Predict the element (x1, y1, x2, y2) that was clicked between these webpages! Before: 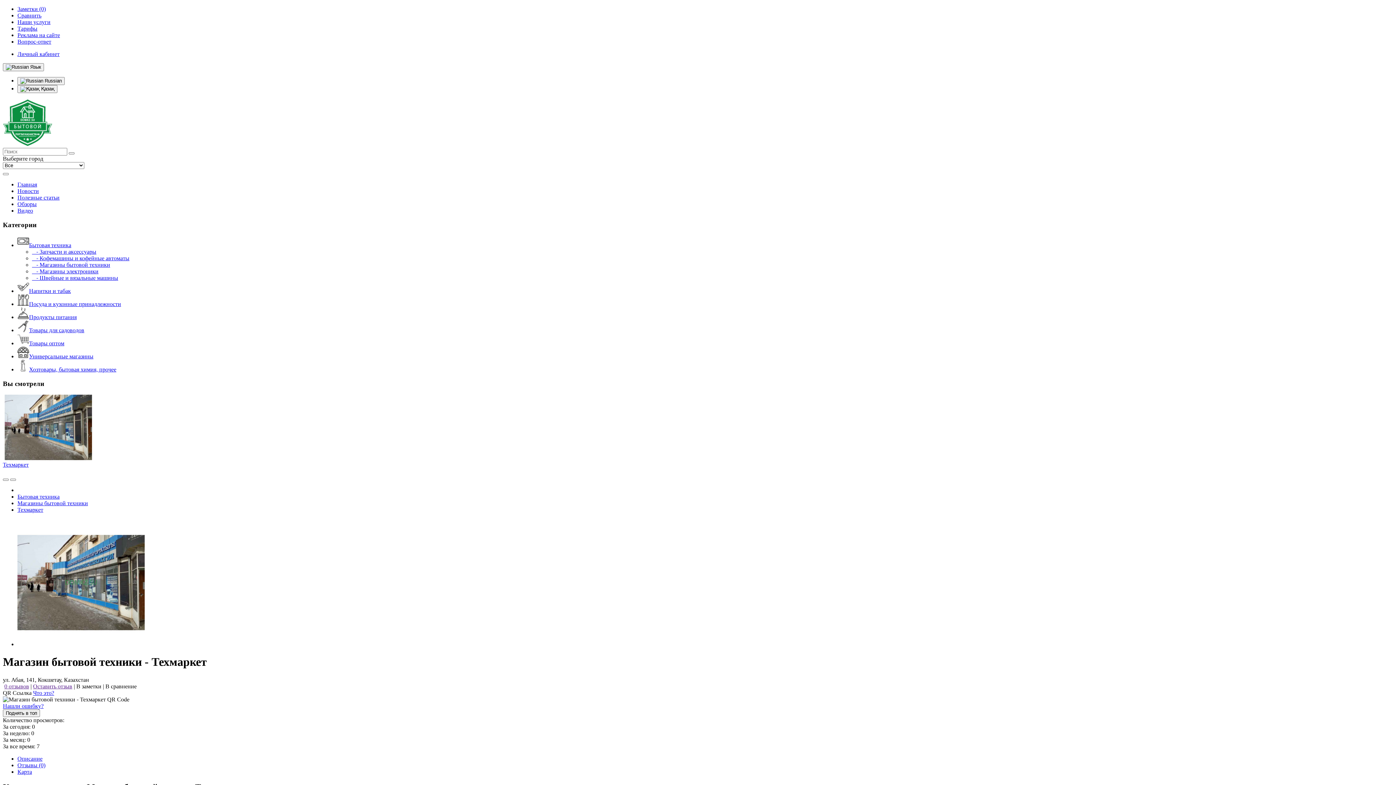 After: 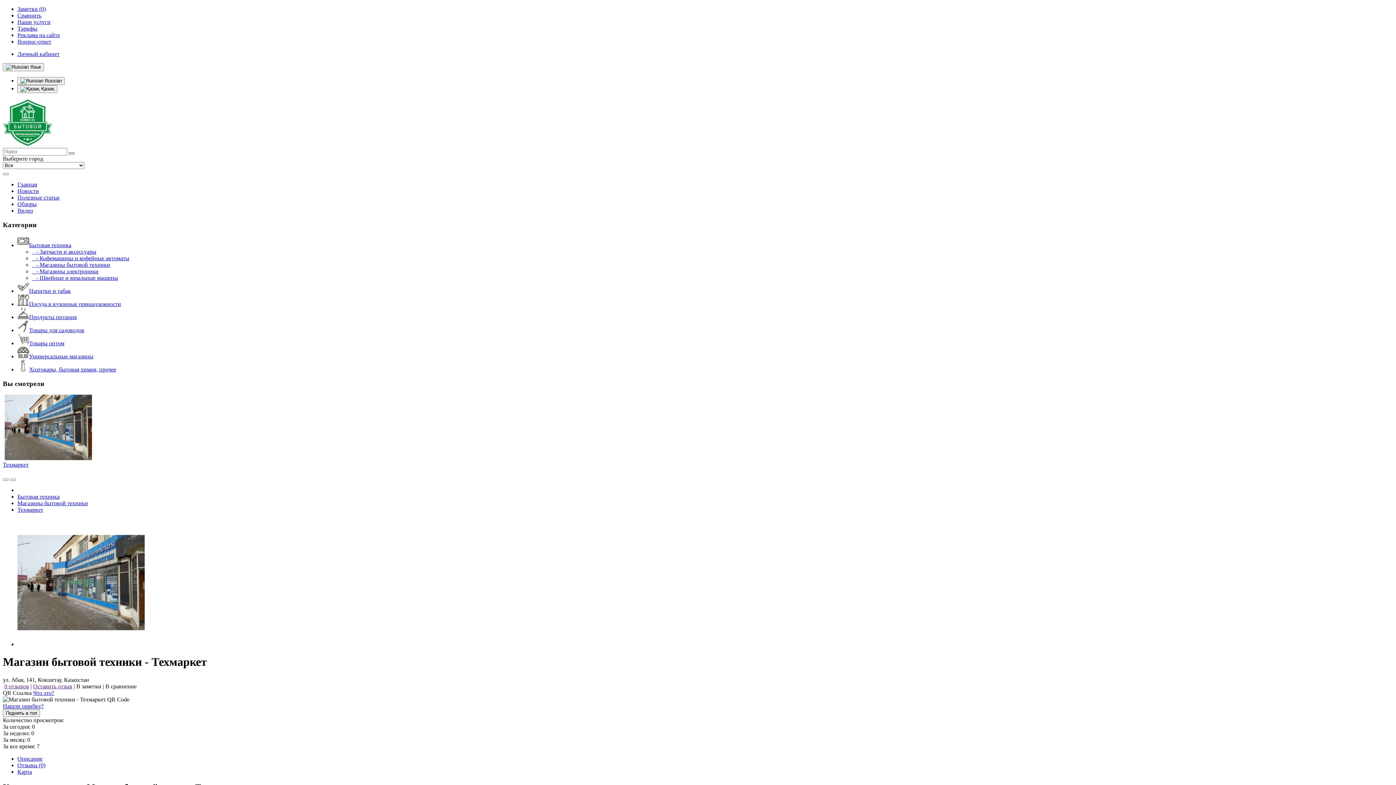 Action: bbox: (68, 152, 74, 154)